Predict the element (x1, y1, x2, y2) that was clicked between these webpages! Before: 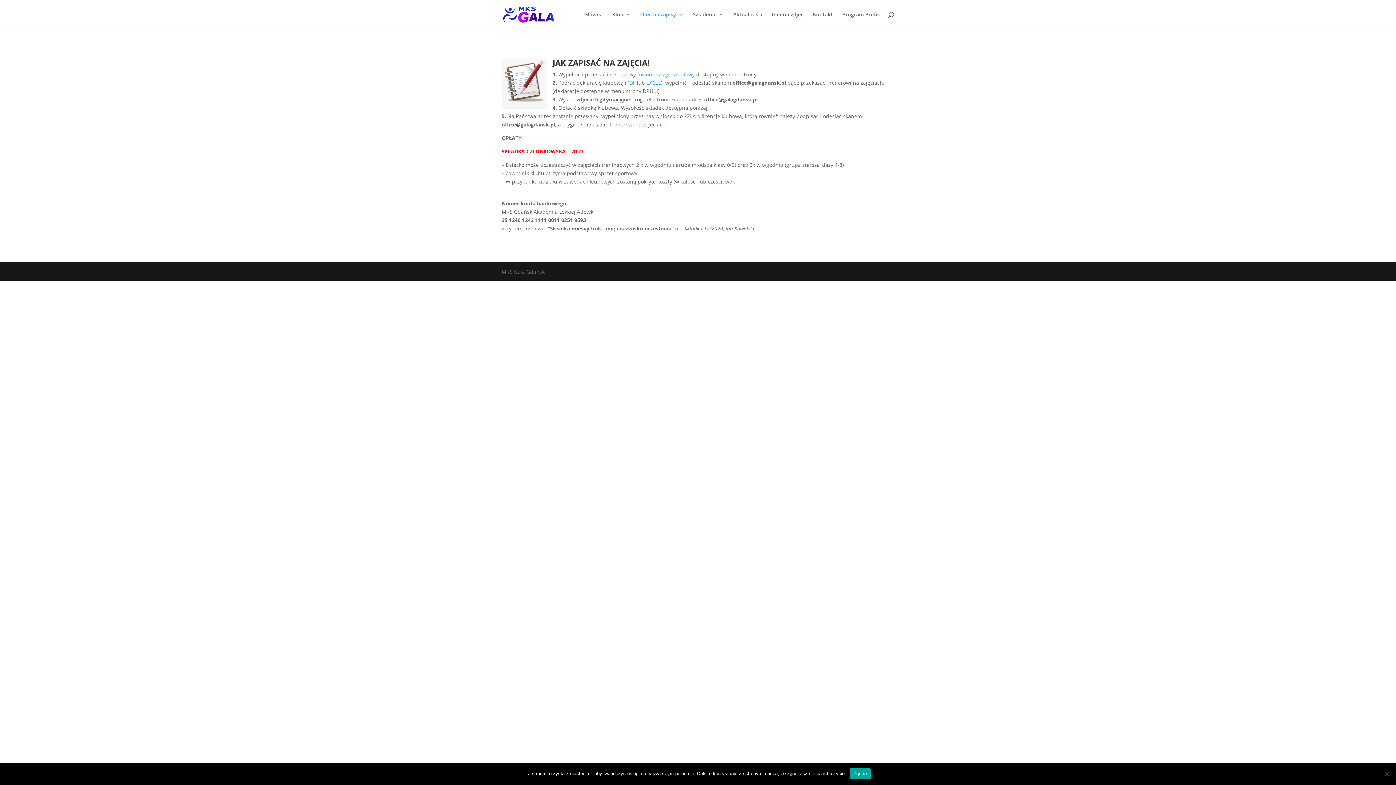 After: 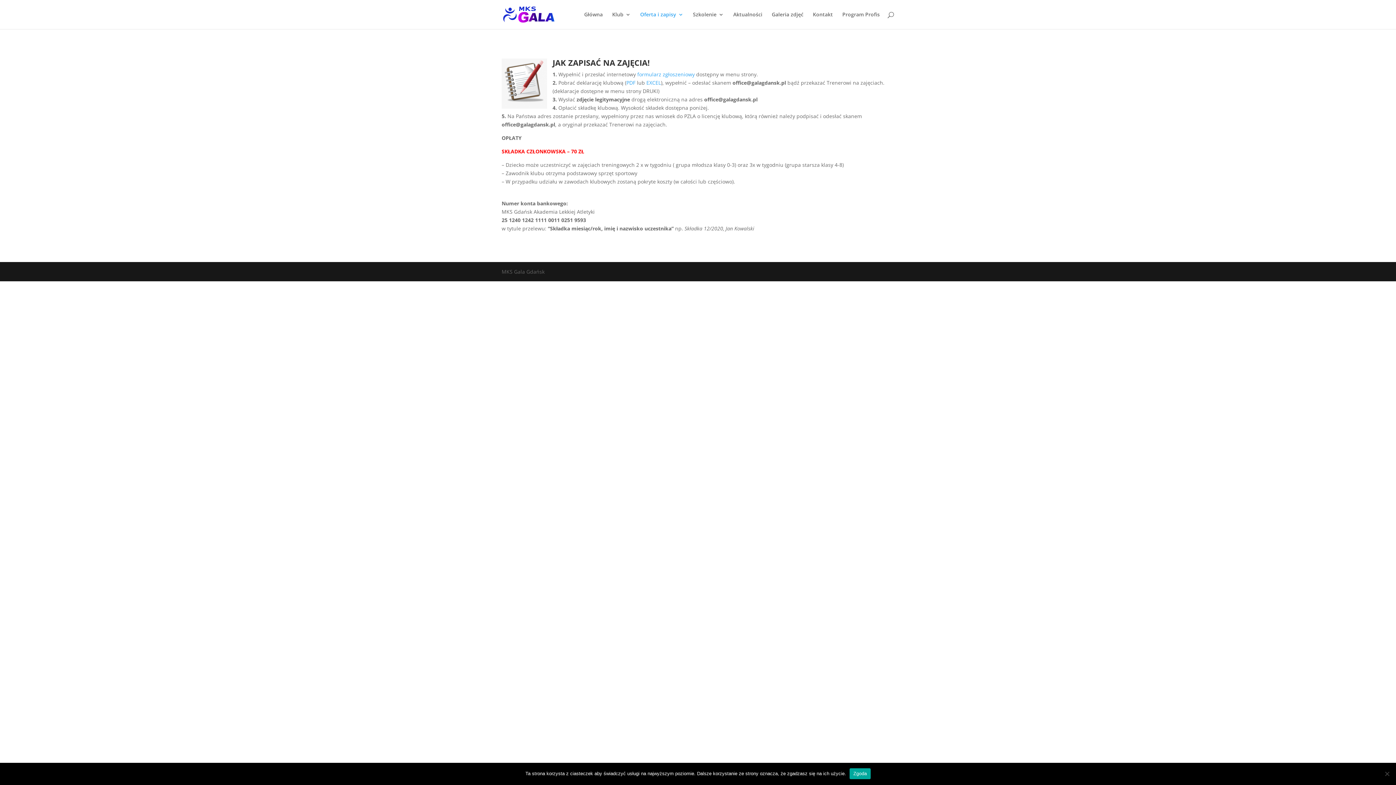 Action: label: PDF bbox: (626, 79, 635, 86)